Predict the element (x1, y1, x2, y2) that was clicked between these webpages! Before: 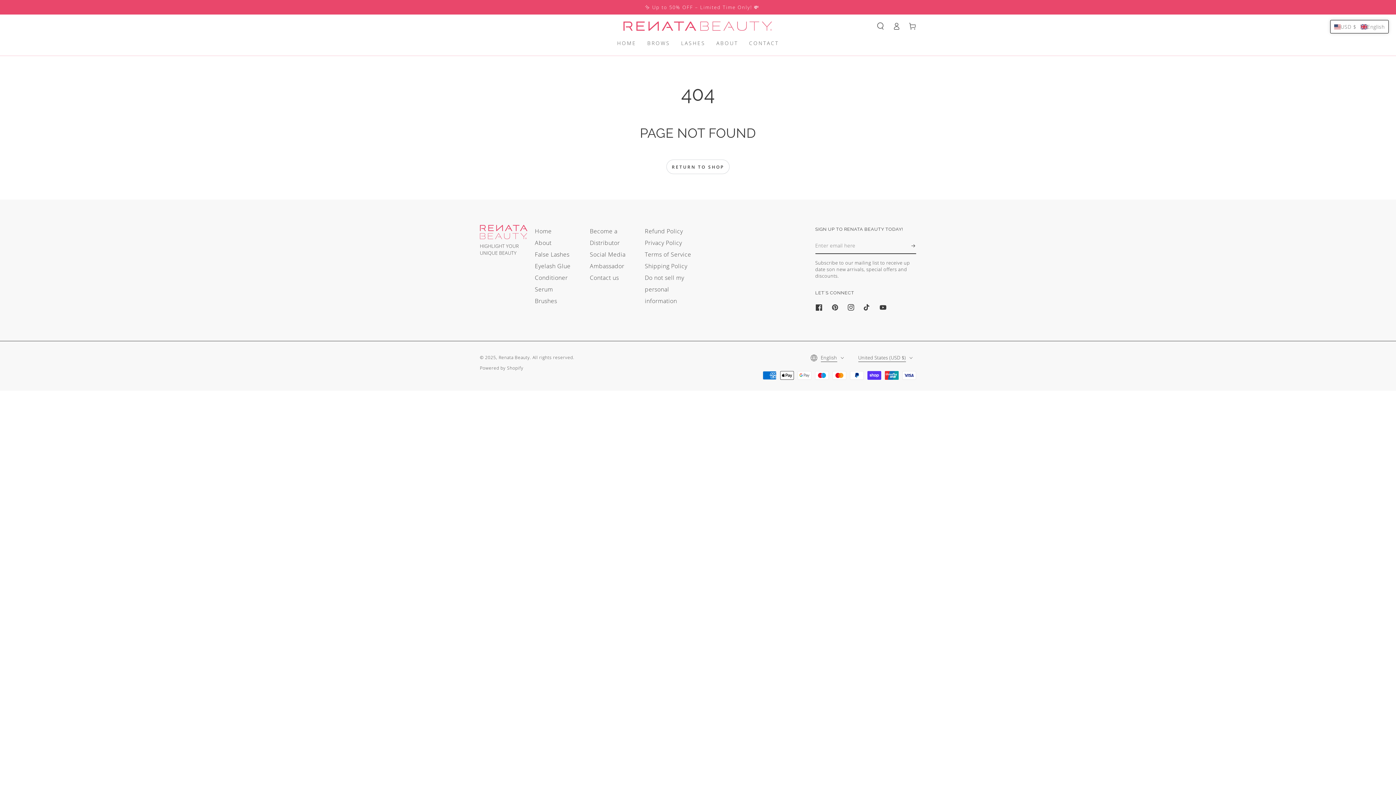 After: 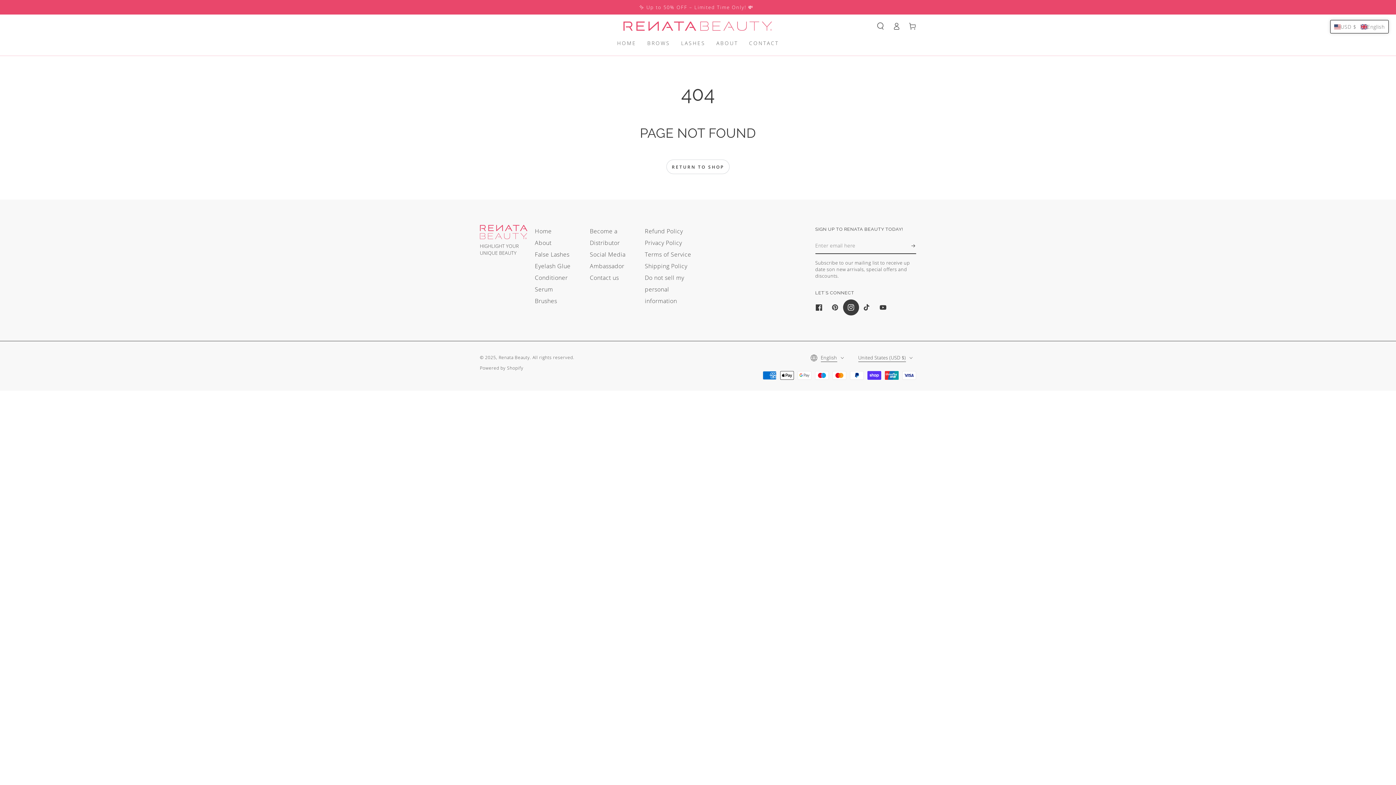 Action: label: Instagram bbox: (843, 299, 859, 315)